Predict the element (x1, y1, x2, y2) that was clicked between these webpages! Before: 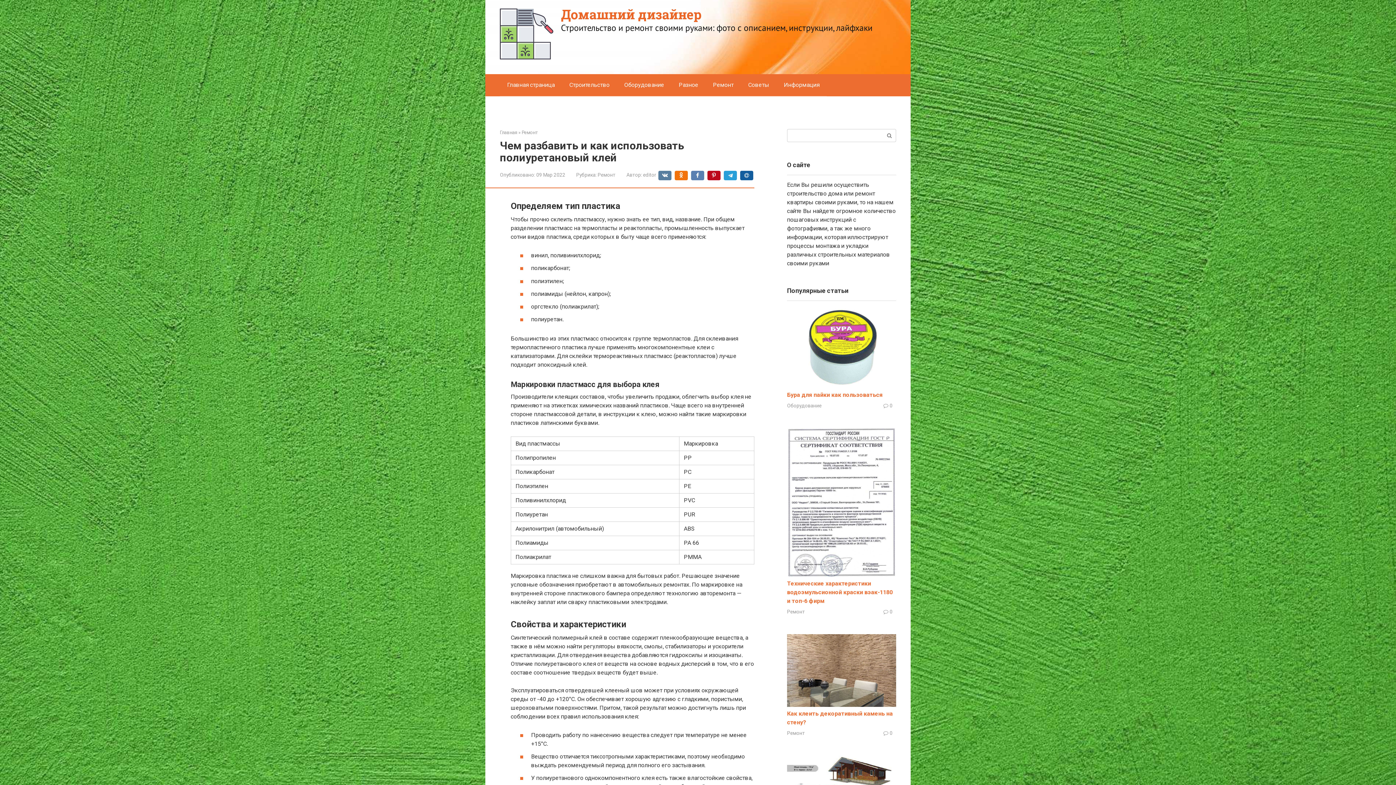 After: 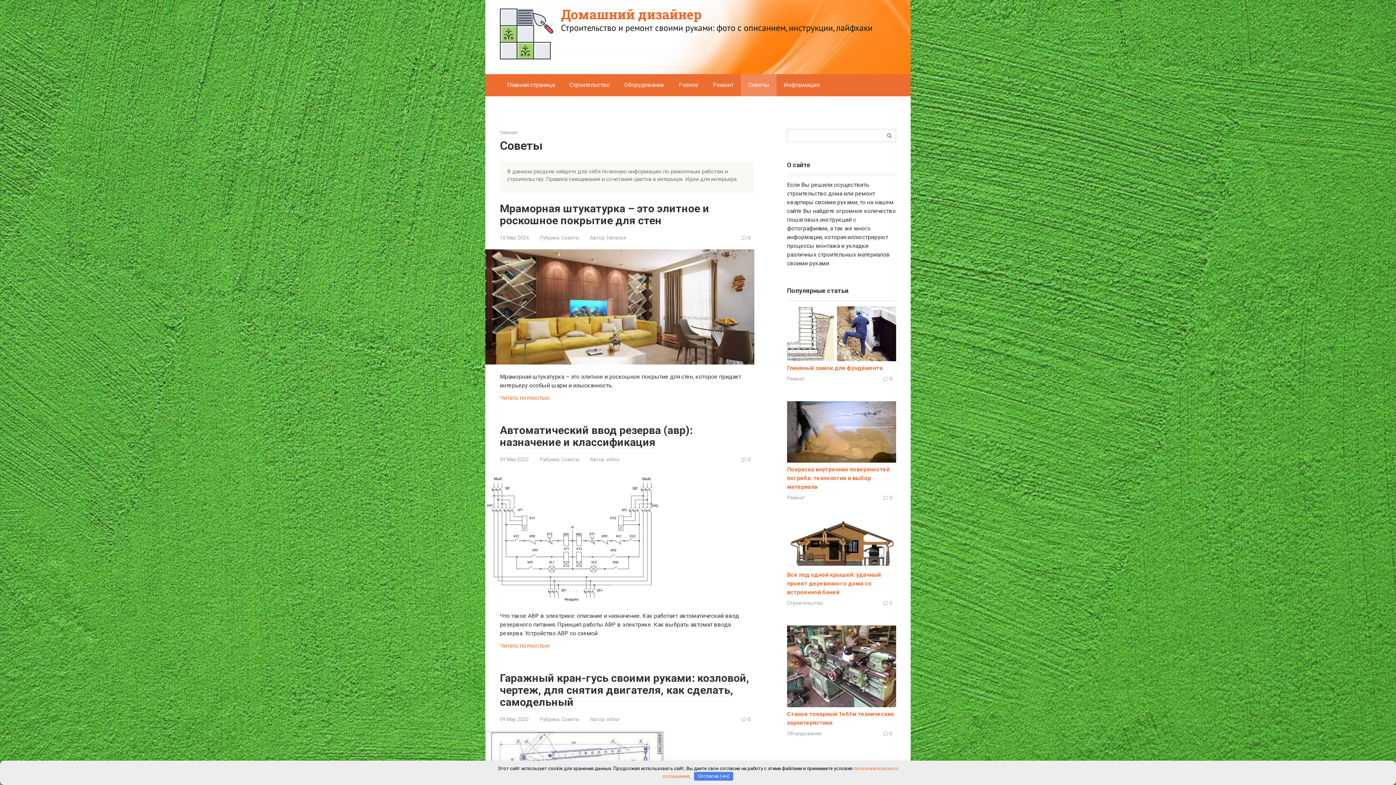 Action: label: Советы bbox: (741, 74, 776, 96)